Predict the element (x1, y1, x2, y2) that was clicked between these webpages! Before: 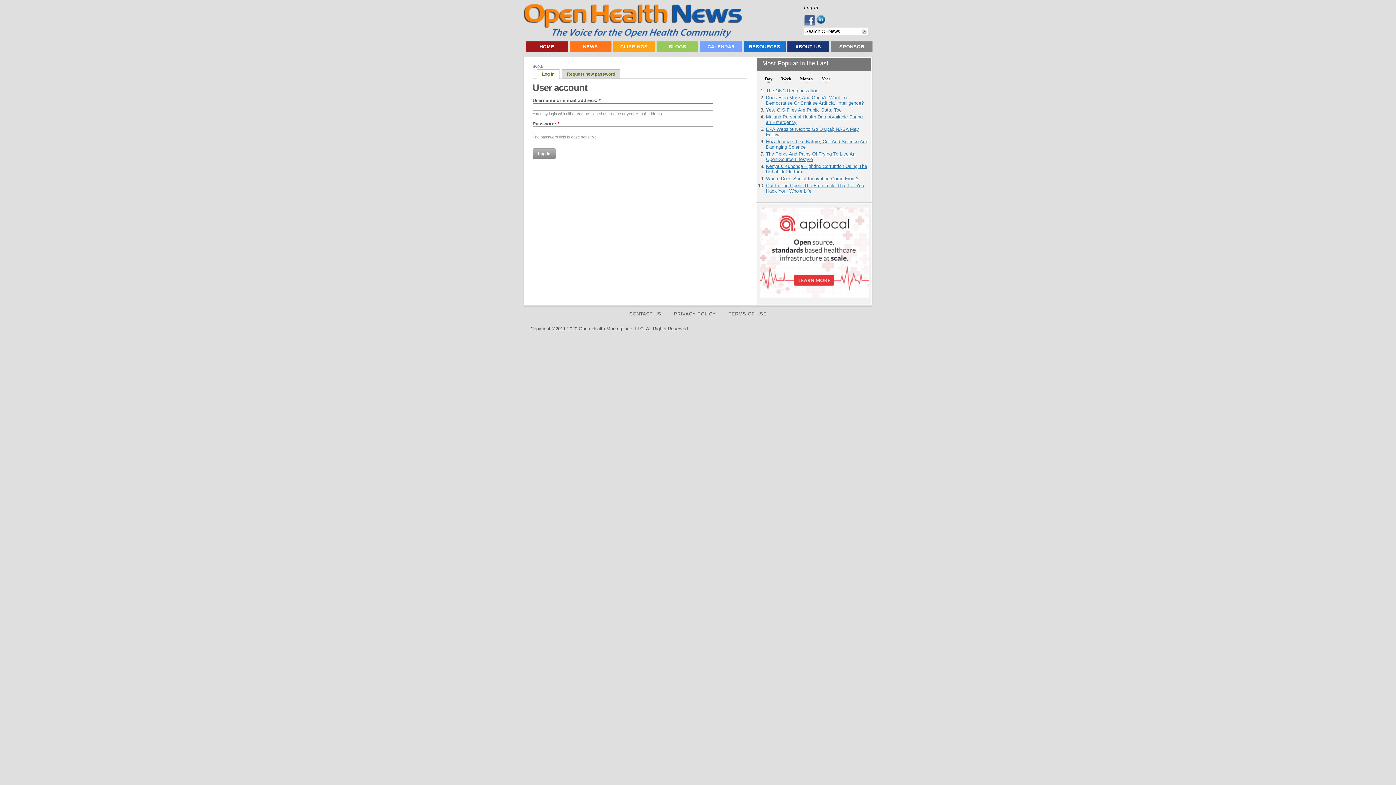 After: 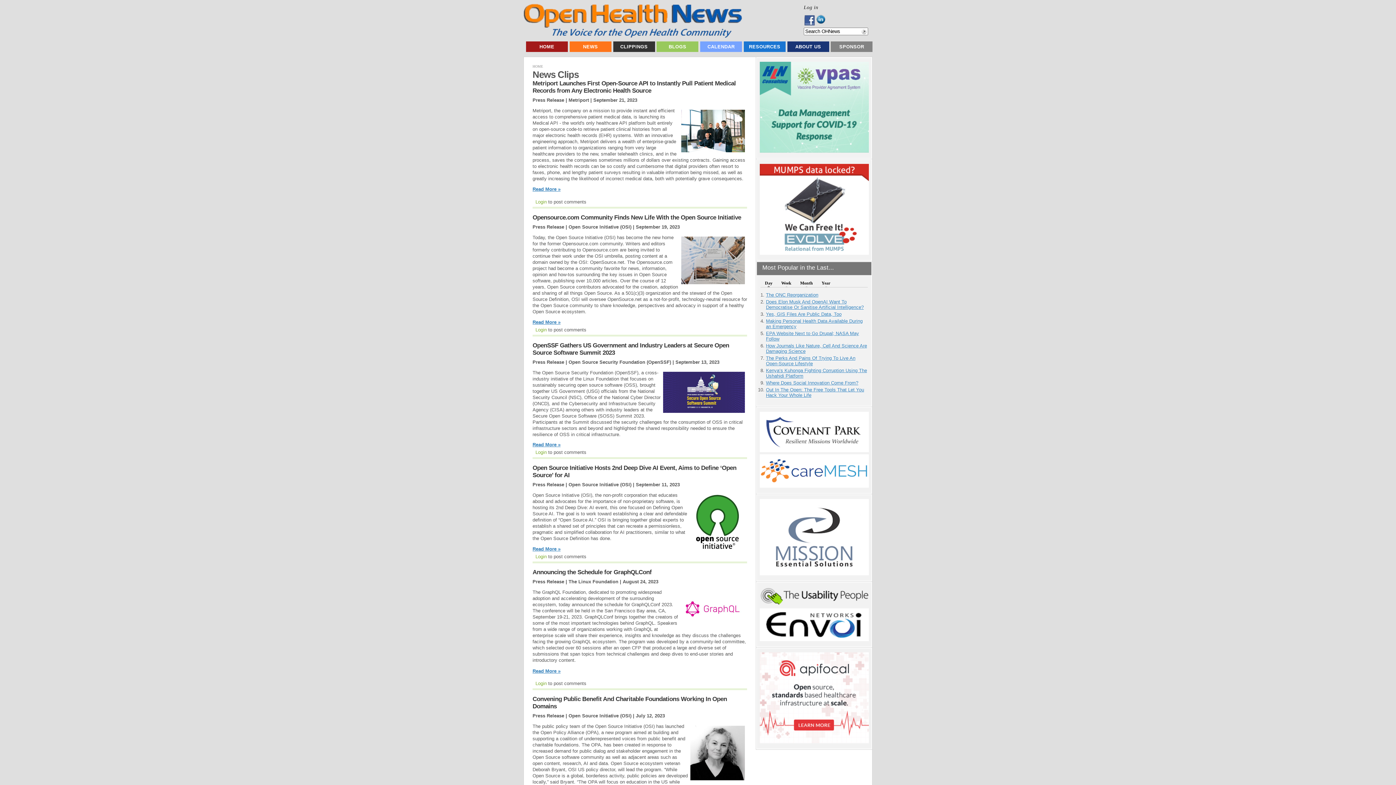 Action: label: CLIPPINGS bbox: (613, 41, 655, 52)